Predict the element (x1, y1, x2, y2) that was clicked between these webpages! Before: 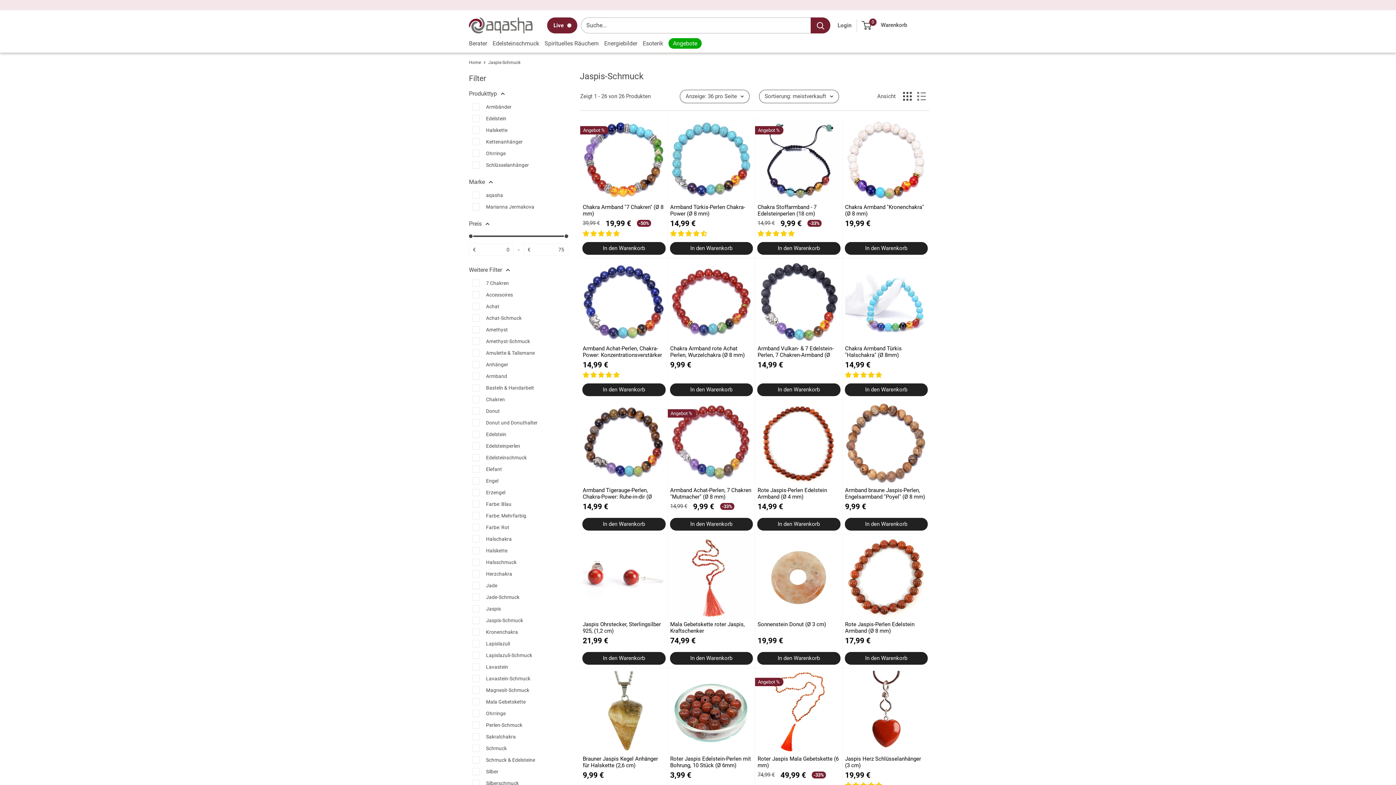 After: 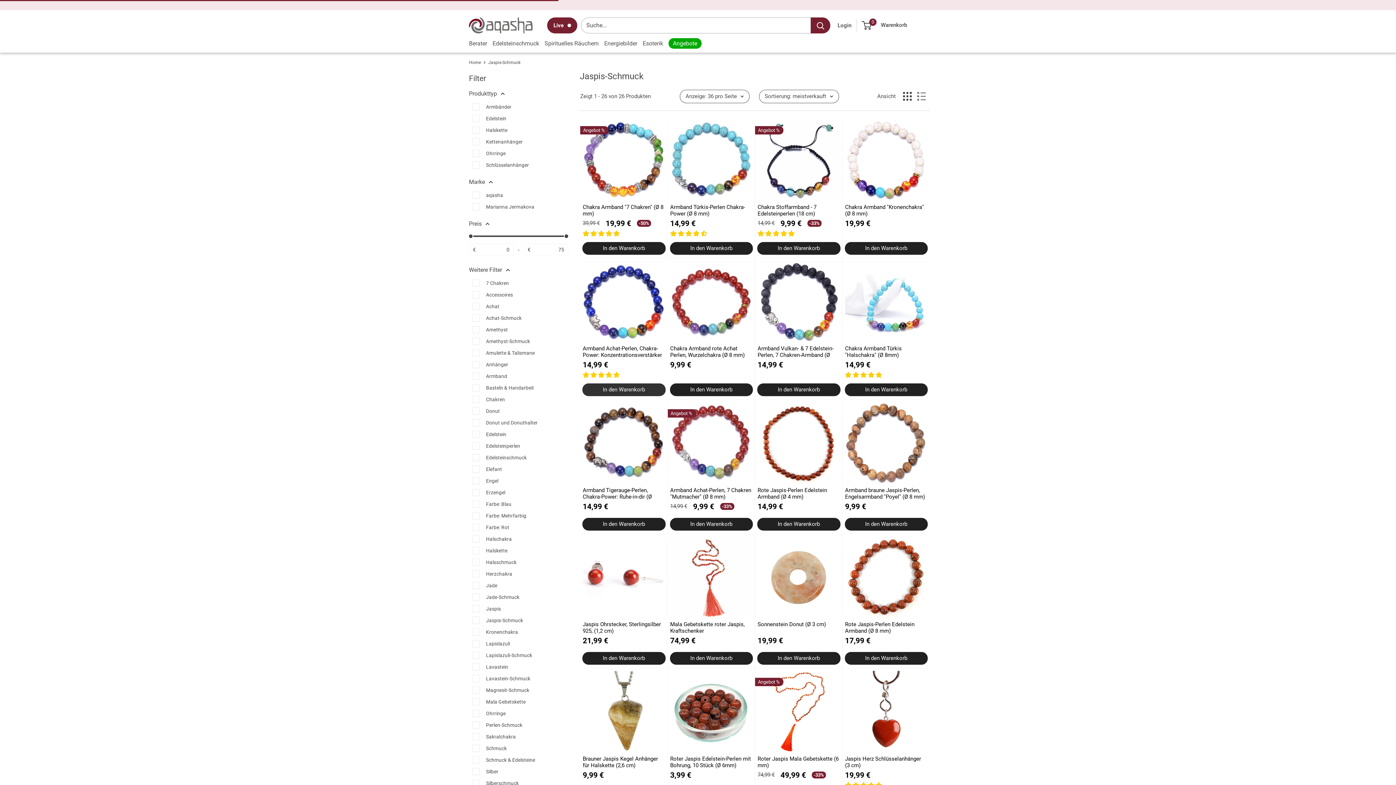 Action: label: In den Warenkorb bbox: (582, 383, 666, 396)